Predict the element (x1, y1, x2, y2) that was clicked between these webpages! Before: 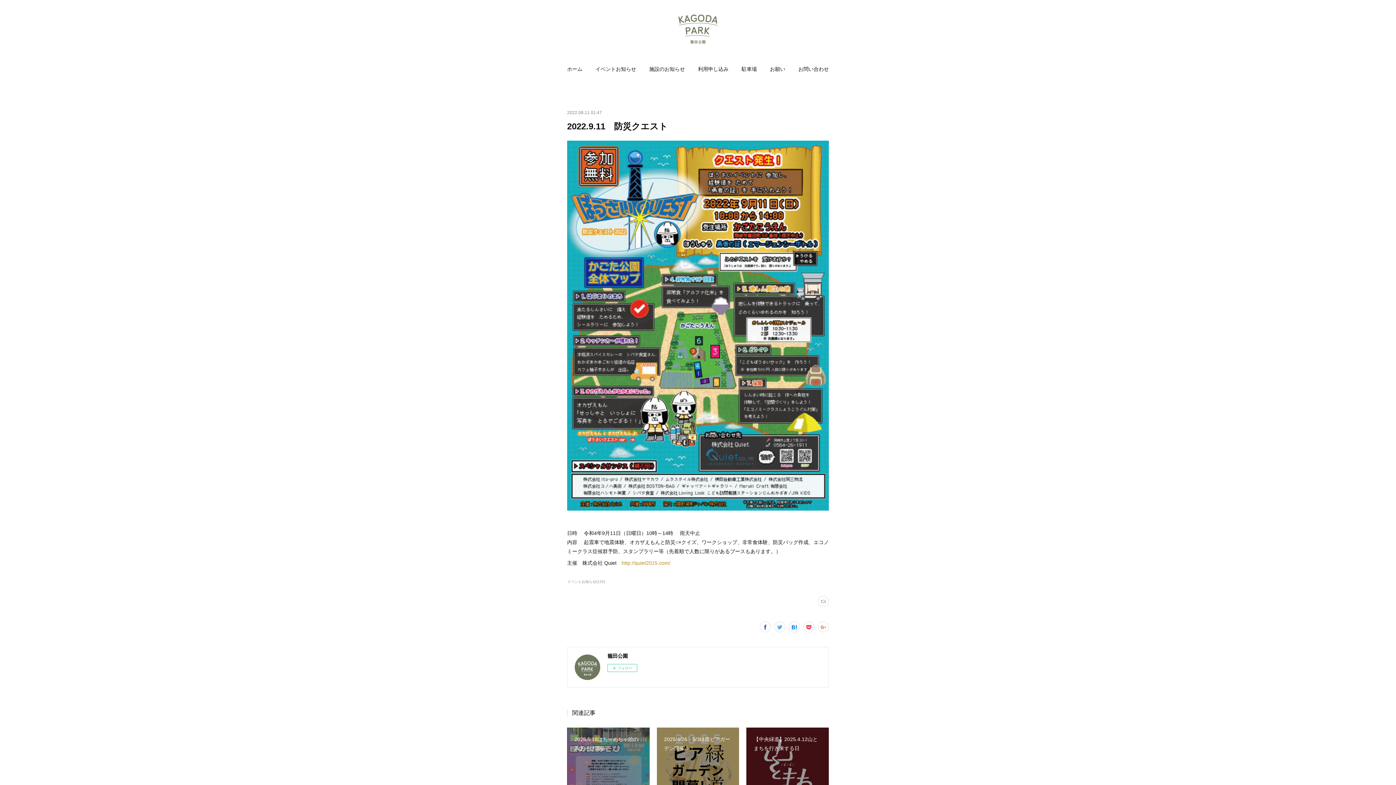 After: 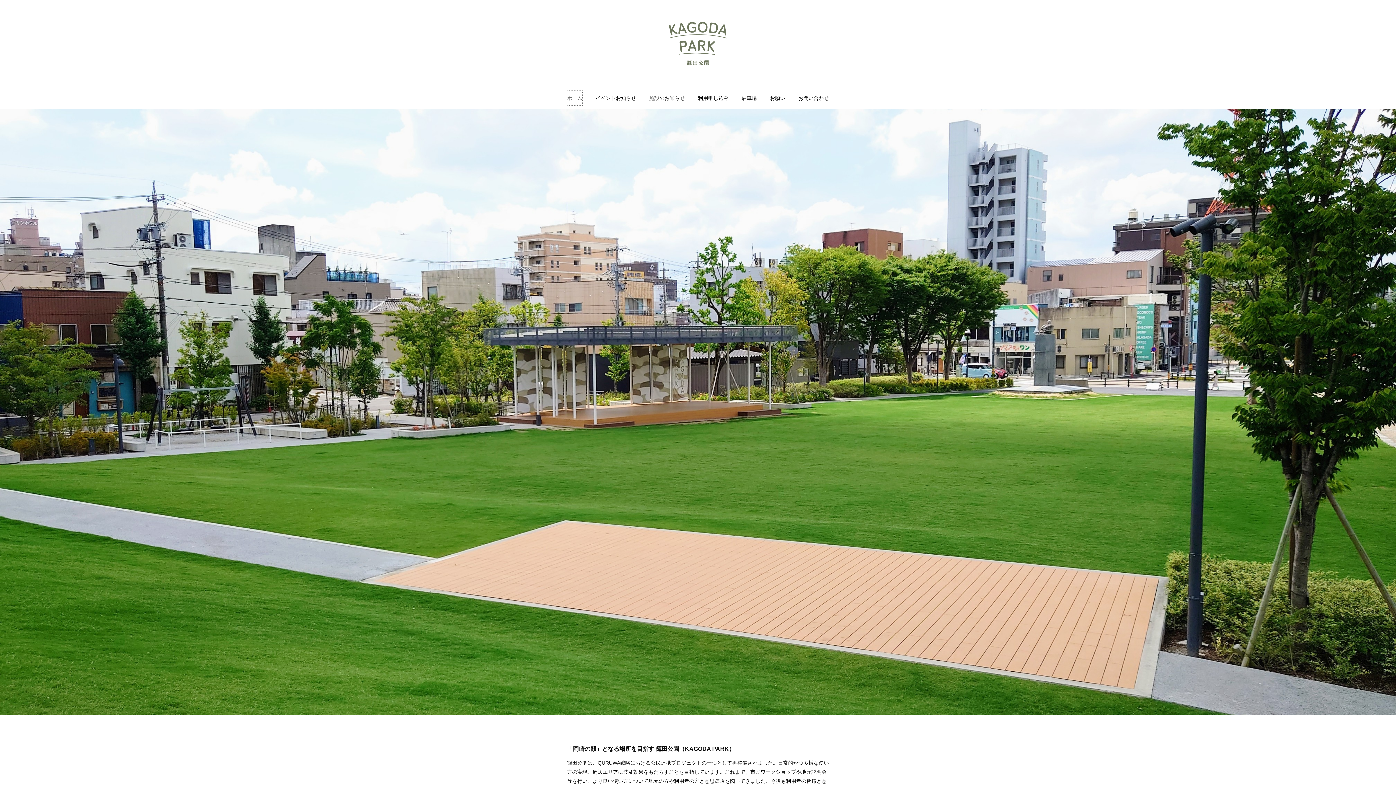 Action: bbox: (567, 61, 582, 76) label: ホーム